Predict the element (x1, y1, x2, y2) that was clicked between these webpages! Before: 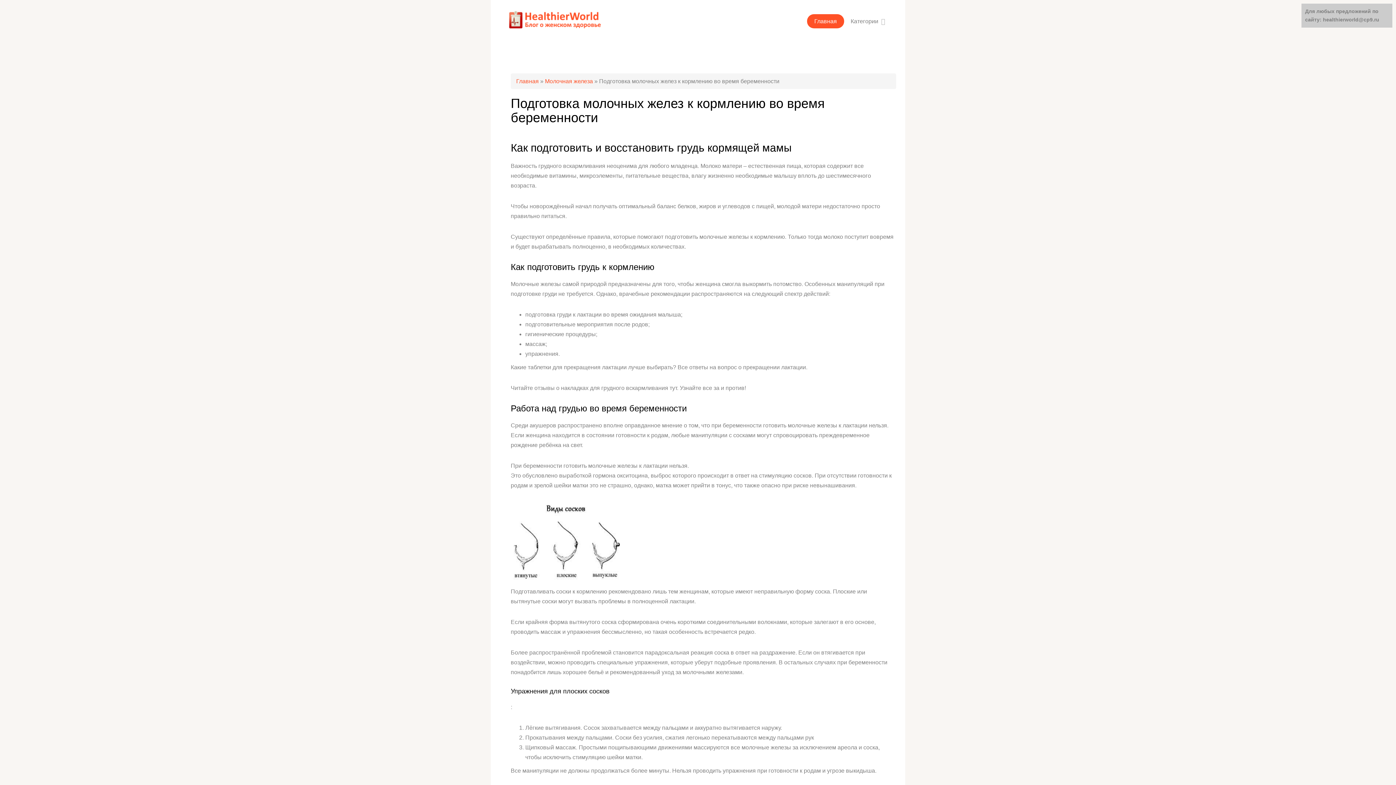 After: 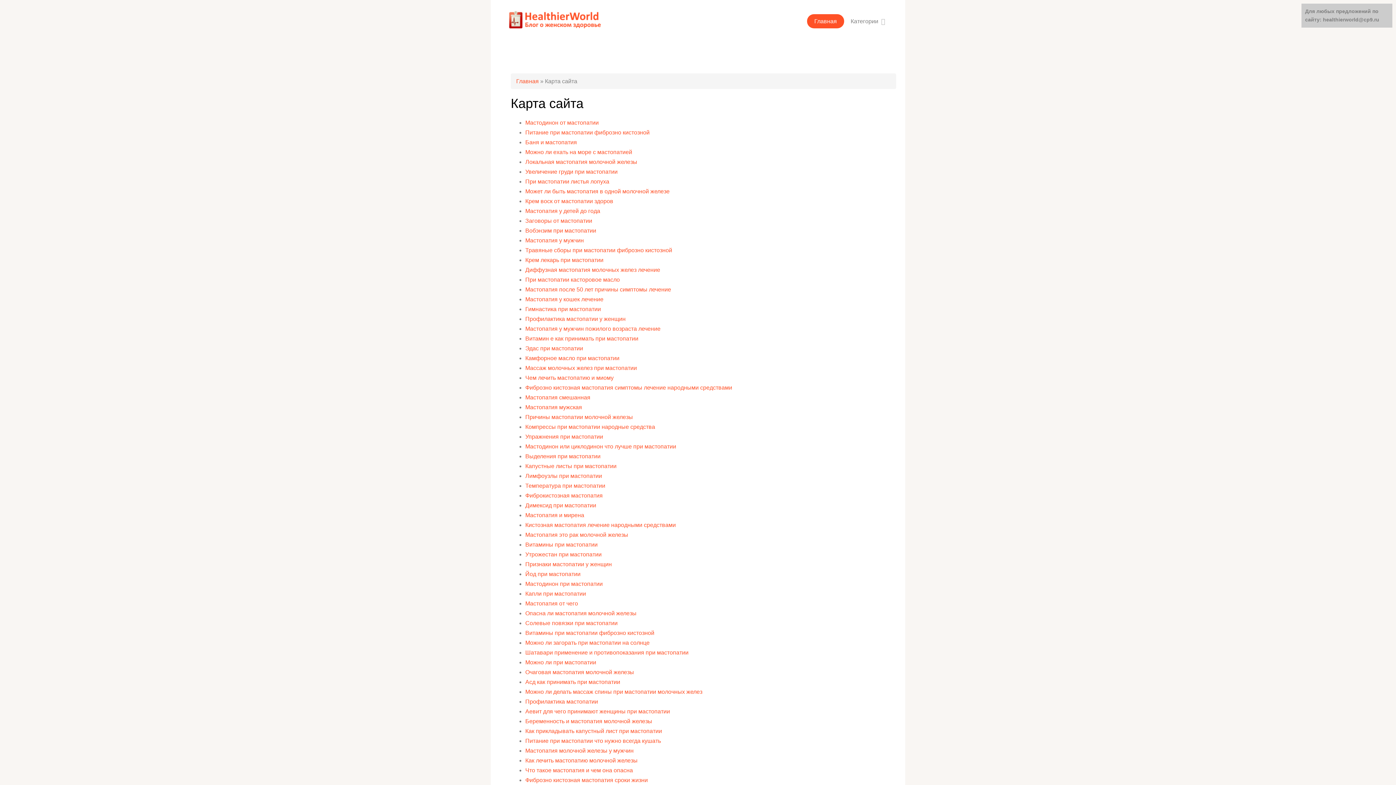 Action: label: Категории bbox: (848, 12, 885, 29)